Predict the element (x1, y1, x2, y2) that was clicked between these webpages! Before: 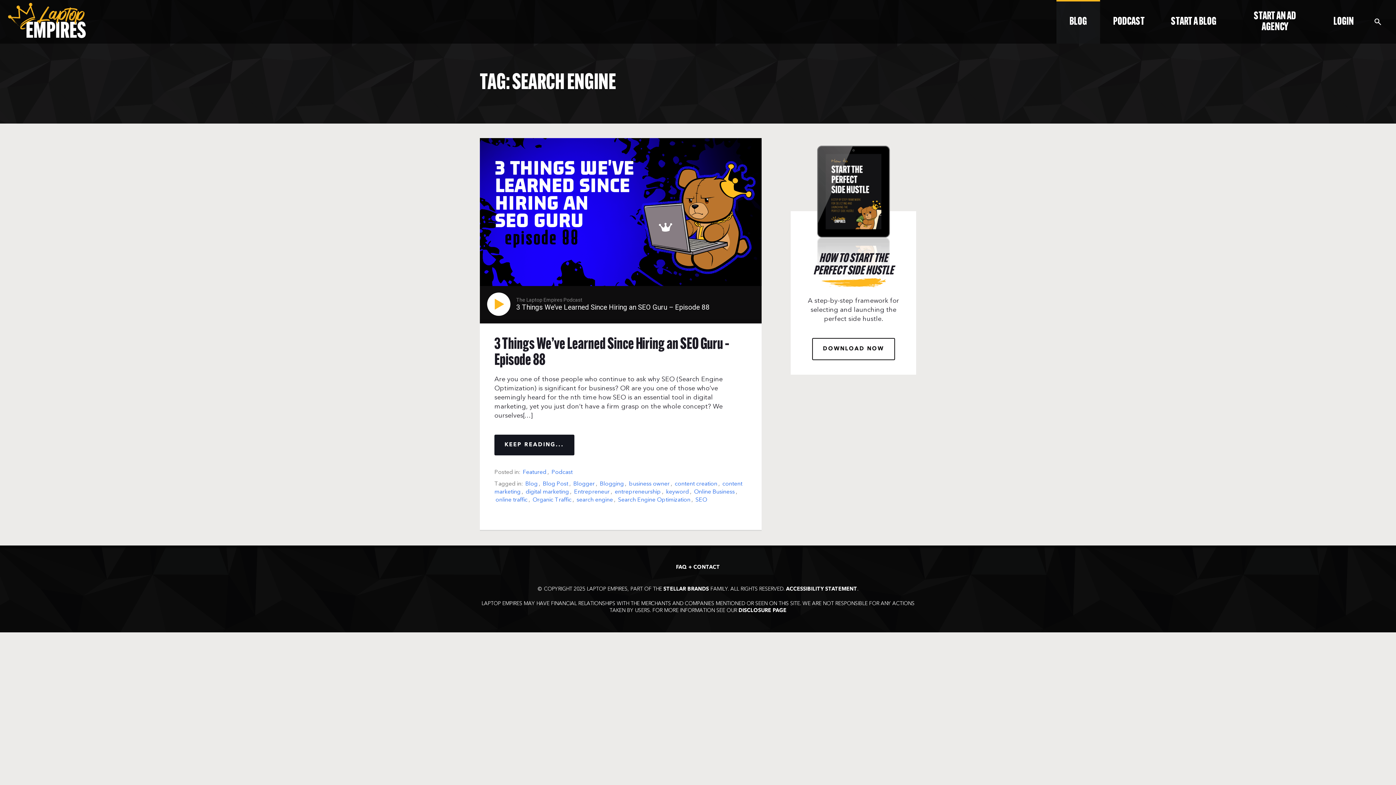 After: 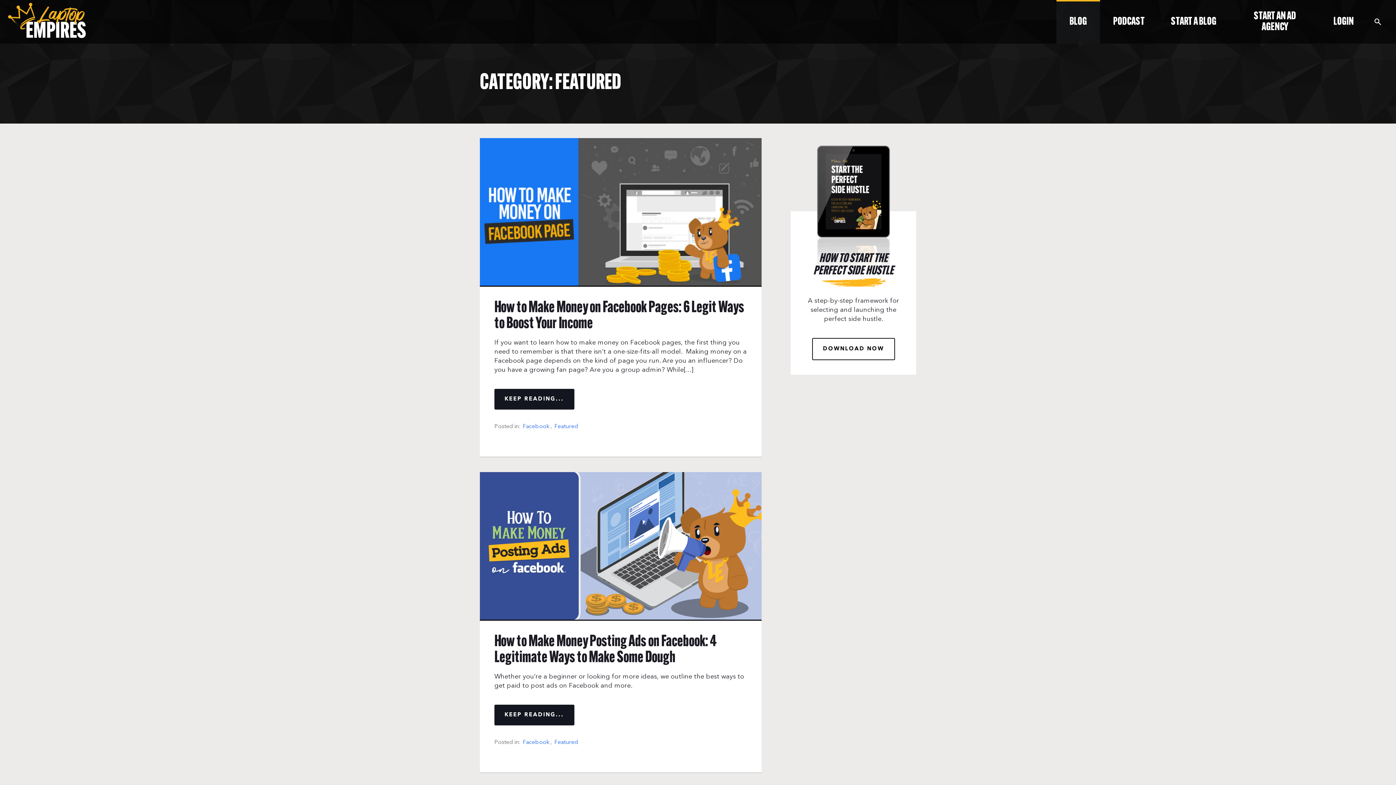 Action: bbox: (521, 467, 547, 477) label: Featured